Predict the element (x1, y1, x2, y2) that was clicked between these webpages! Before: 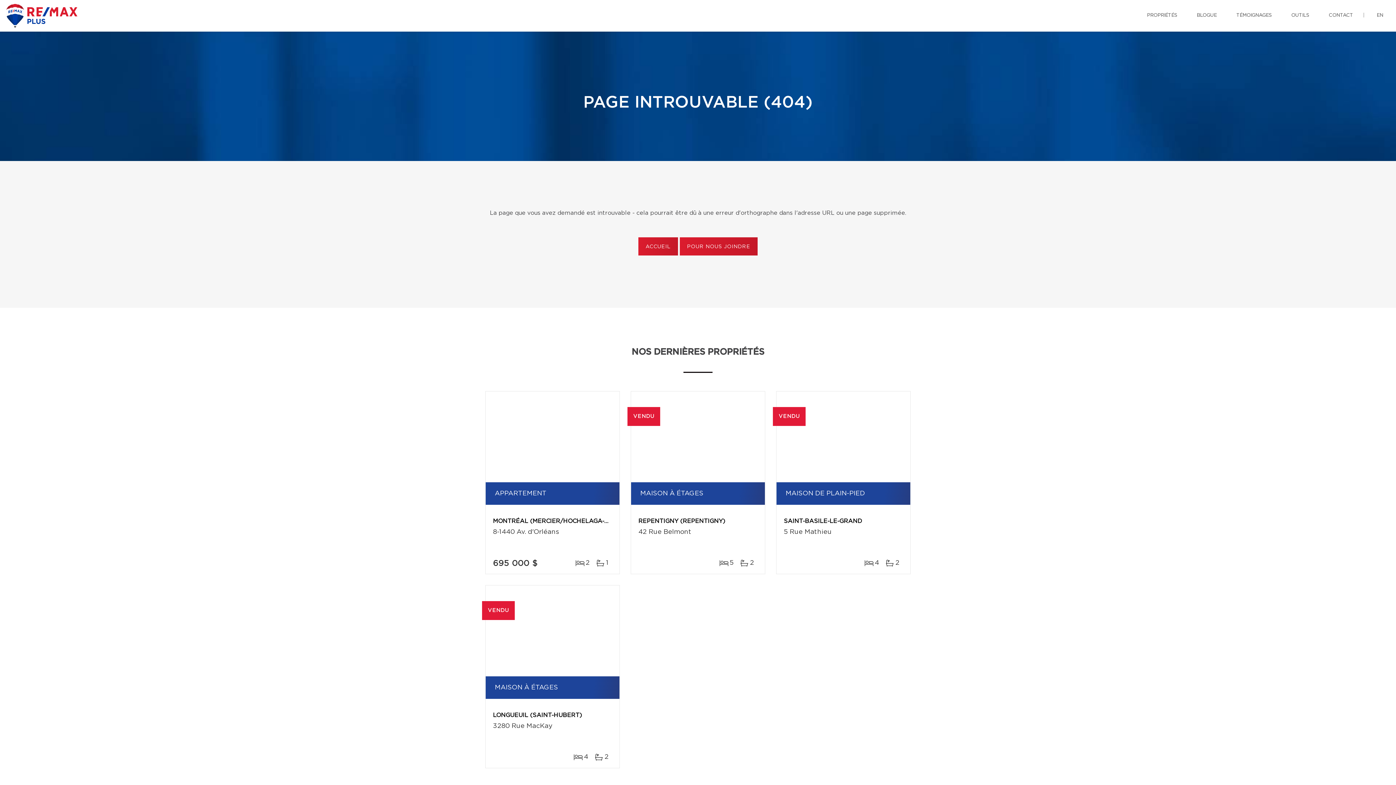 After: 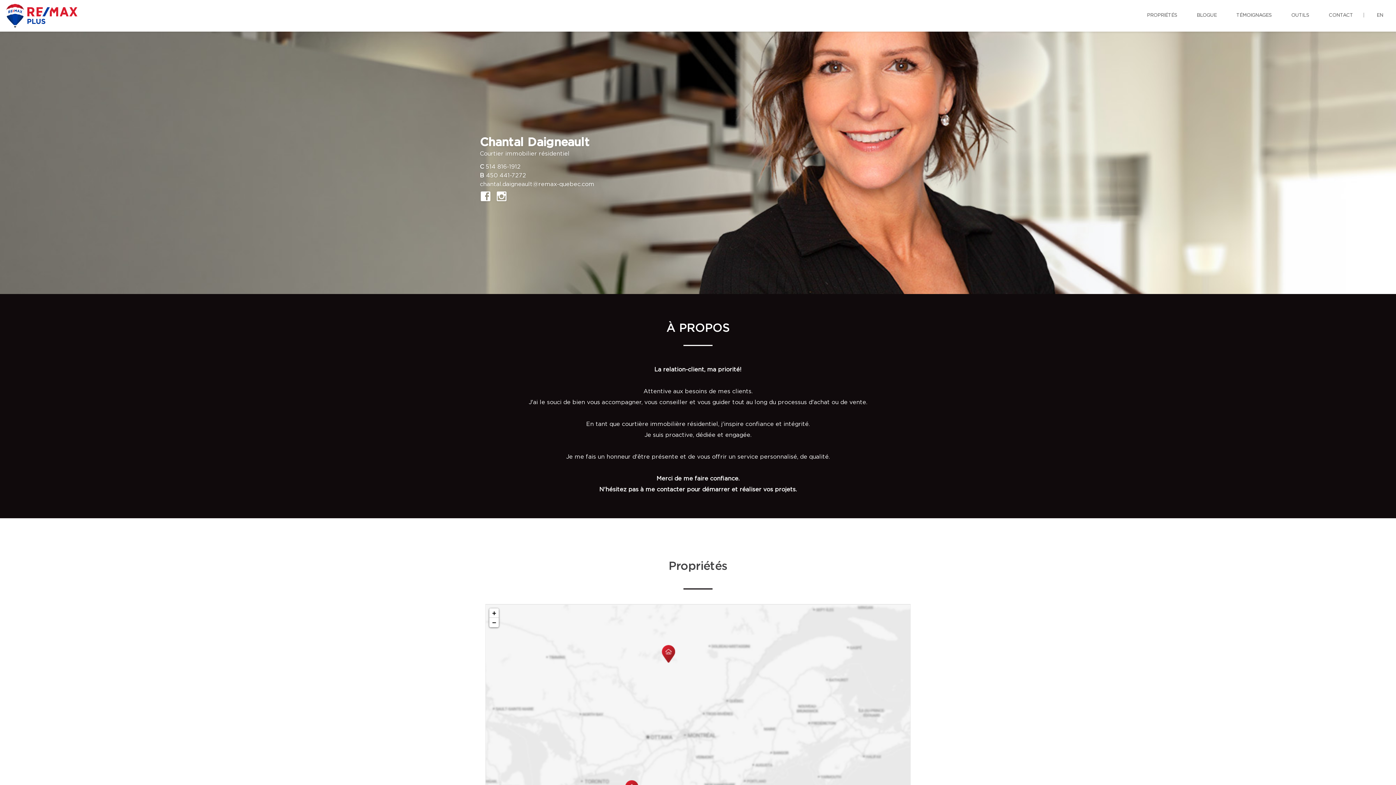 Action: bbox: (0, 0, 79, 31)